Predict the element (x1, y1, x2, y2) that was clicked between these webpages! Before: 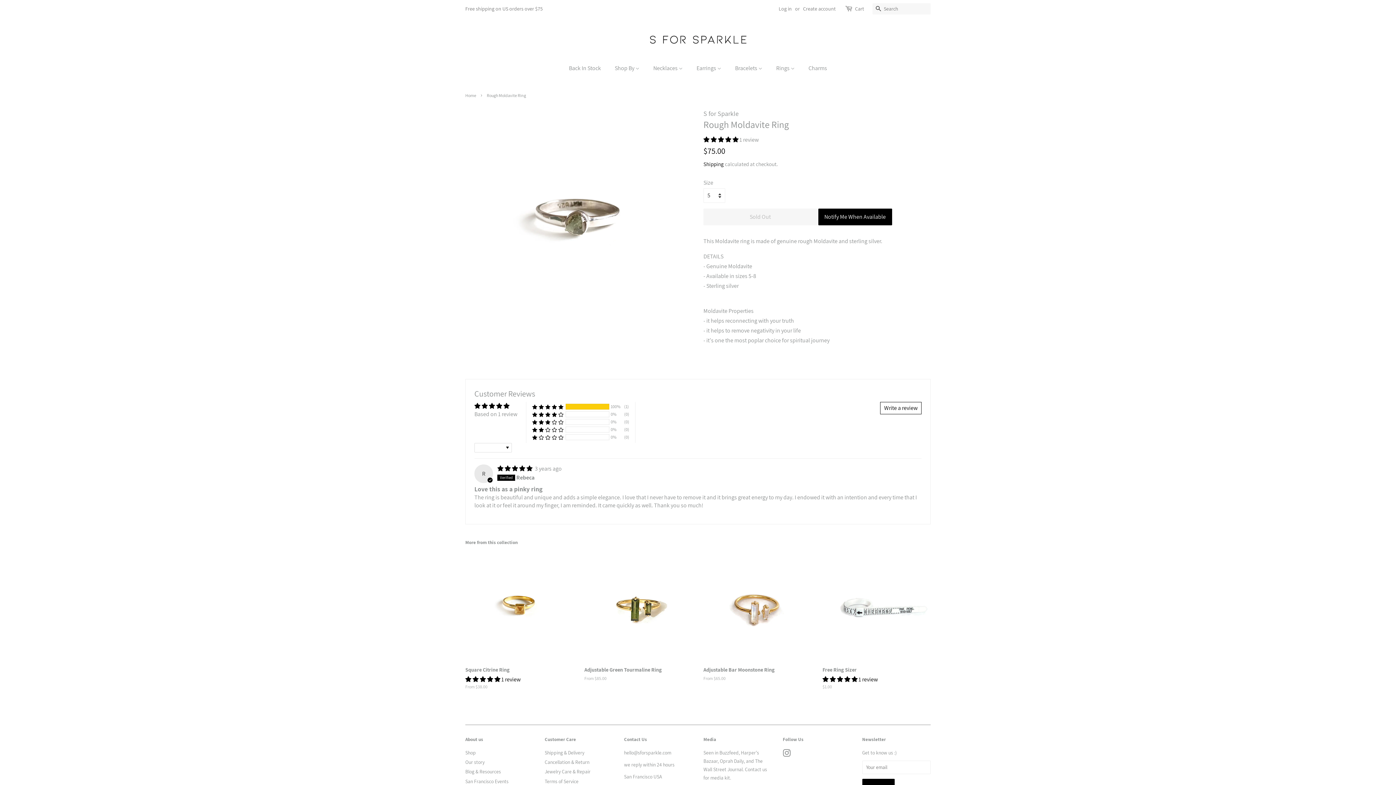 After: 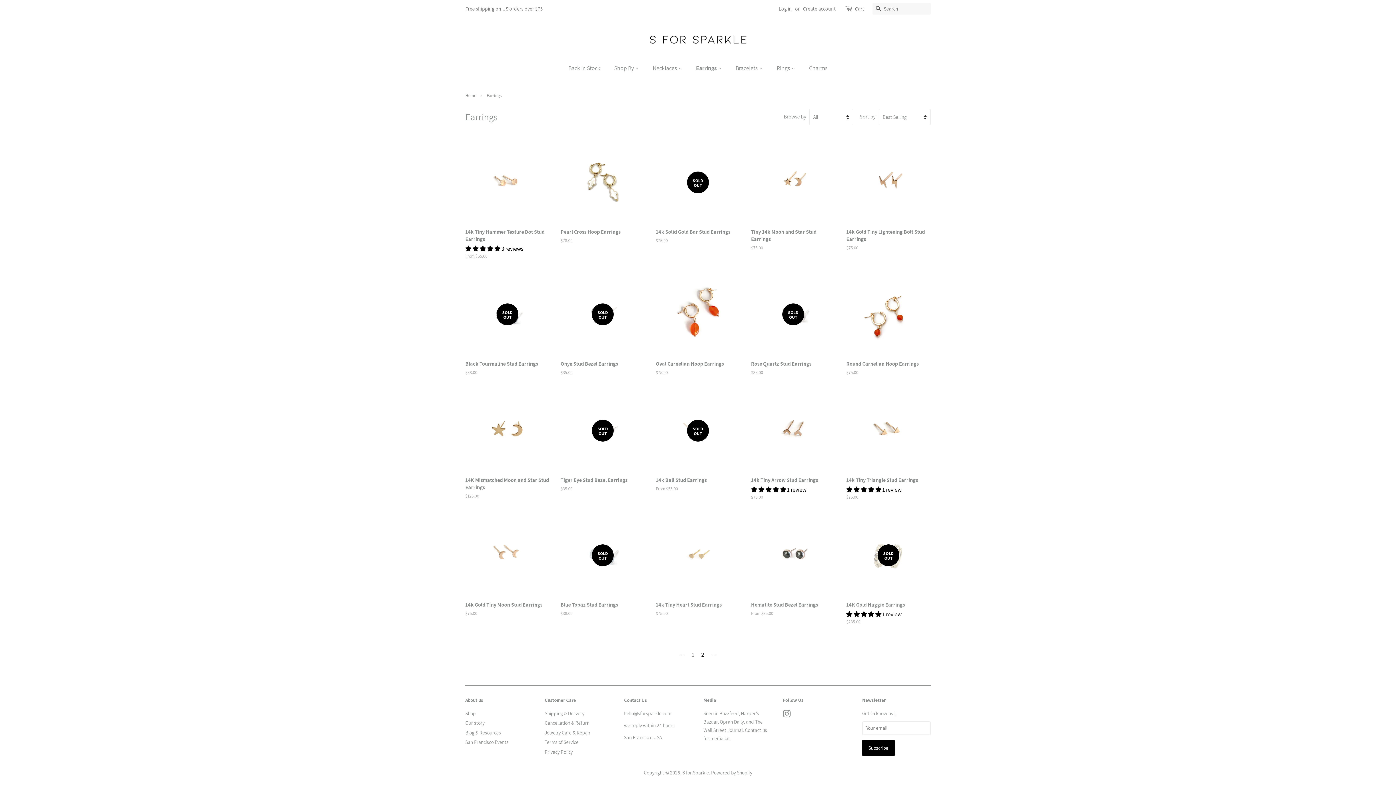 Action: label: Earrings  bbox: (691, 60, 728, 75)